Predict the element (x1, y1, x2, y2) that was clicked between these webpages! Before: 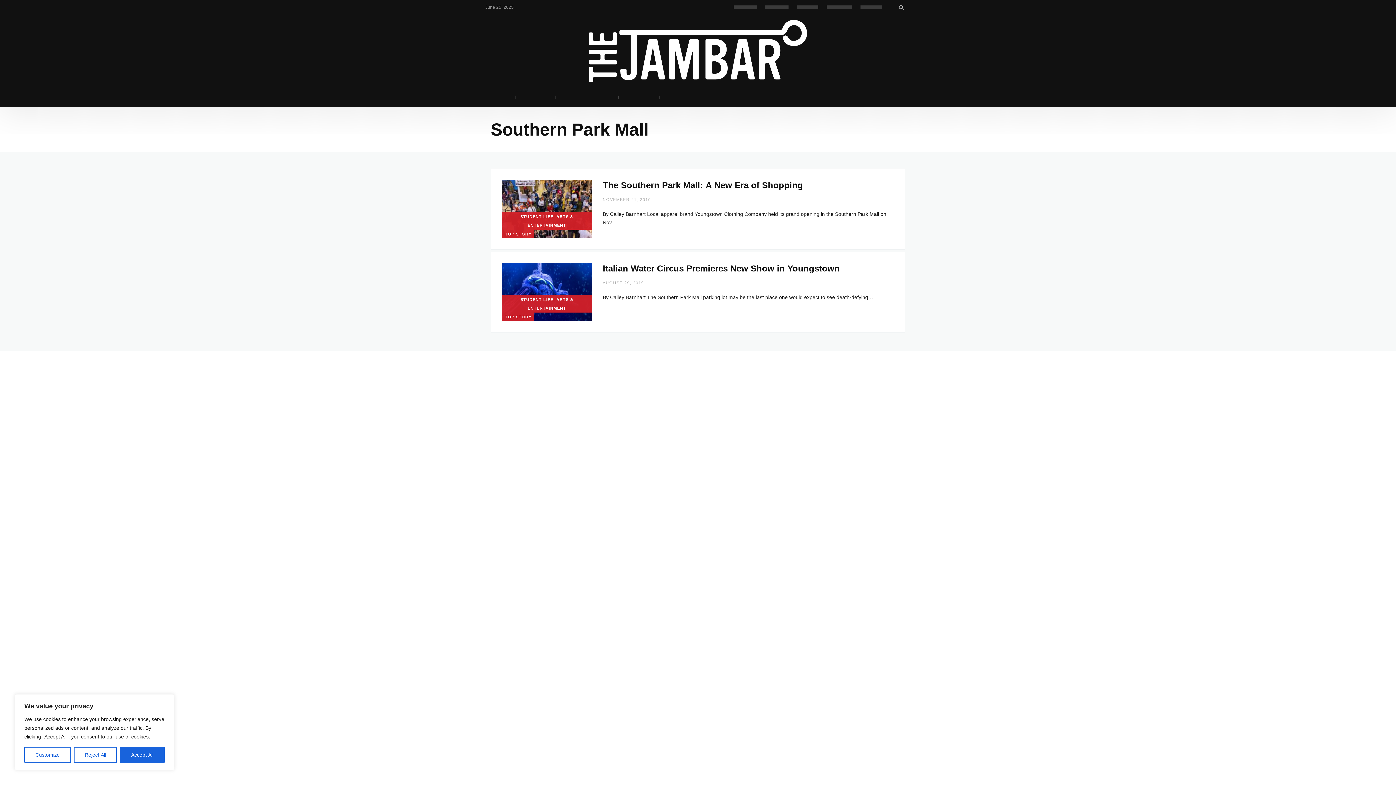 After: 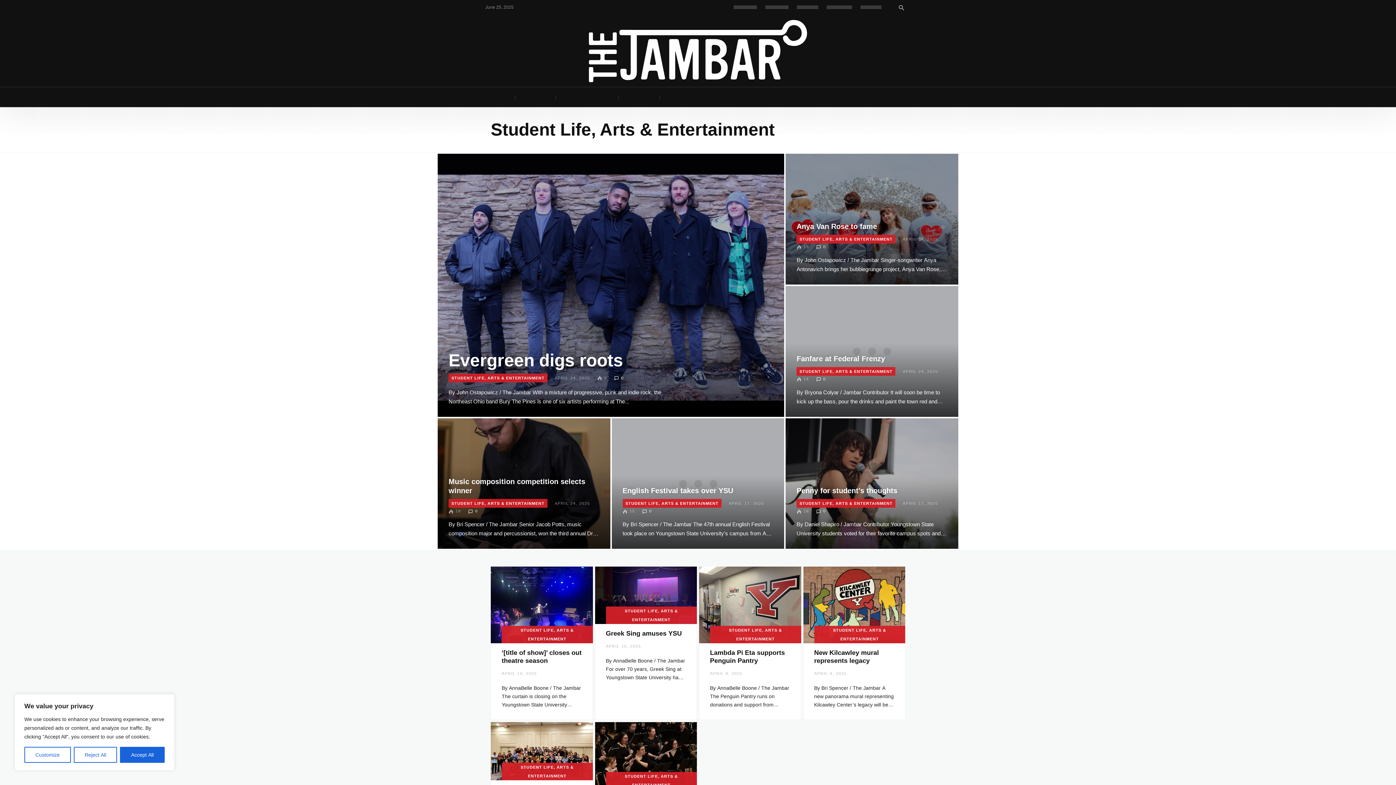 Action: label: STUDENT LIFE, ARTS & ENTERTAINMENT bbox: (502, 295, 592, 312)